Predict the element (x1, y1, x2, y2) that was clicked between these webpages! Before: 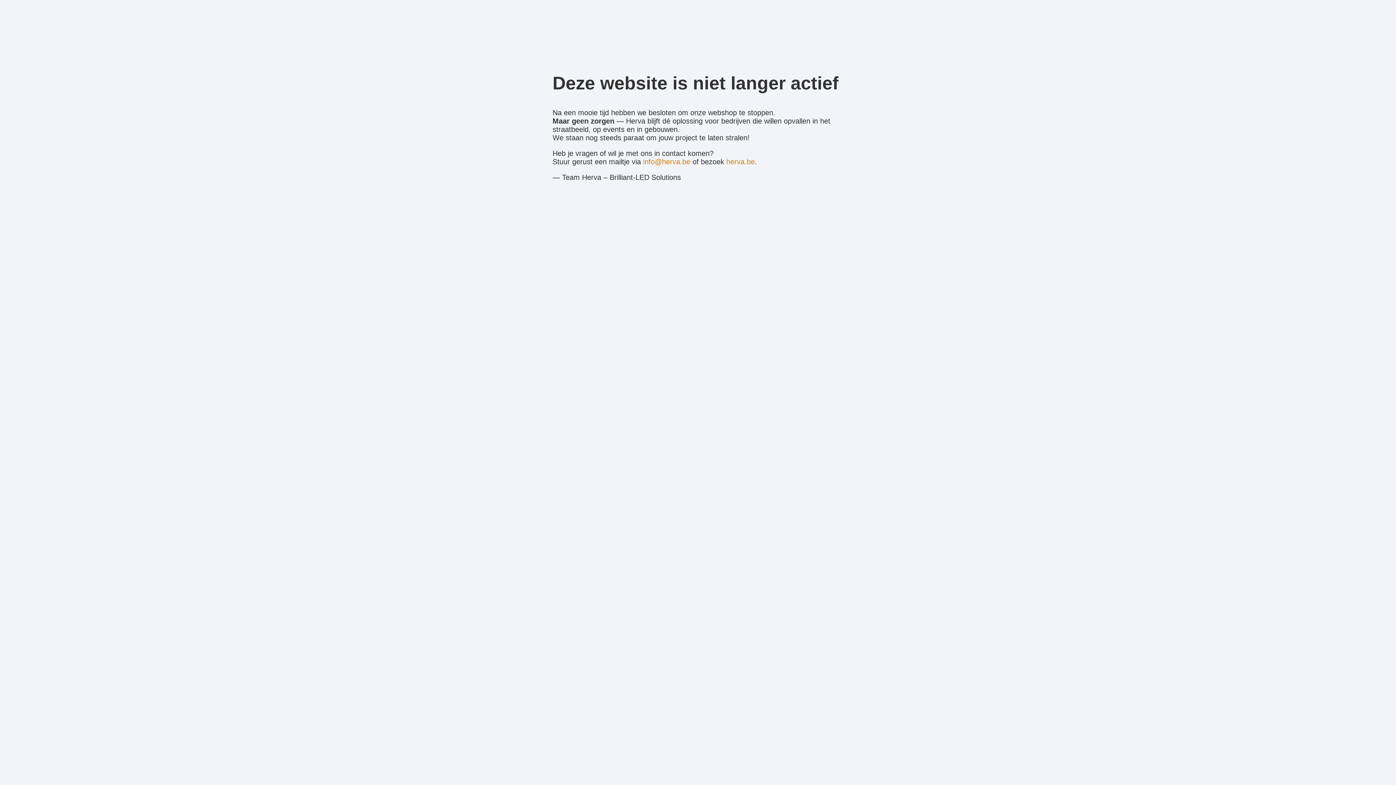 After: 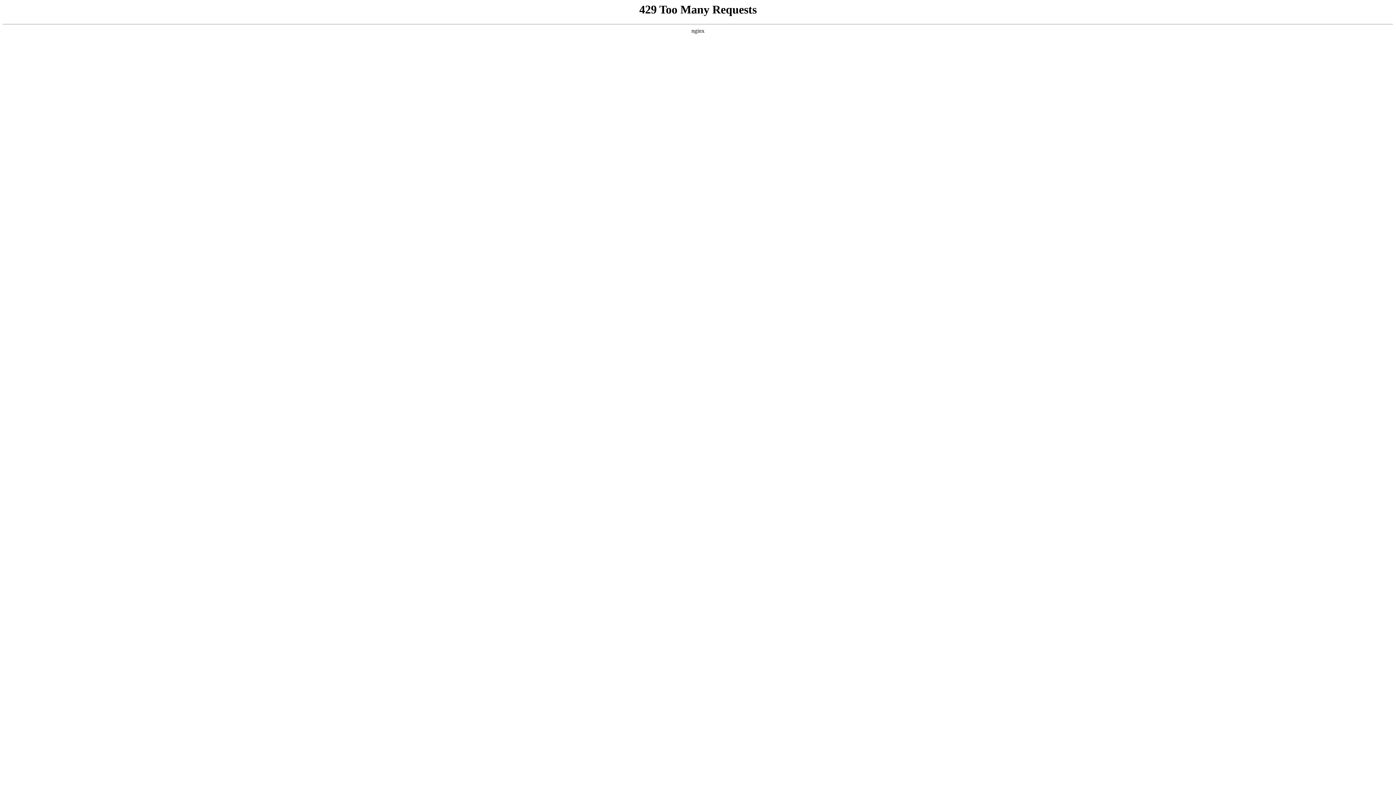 Action: label: herva.be bbox: (726, 157, 754, 165)